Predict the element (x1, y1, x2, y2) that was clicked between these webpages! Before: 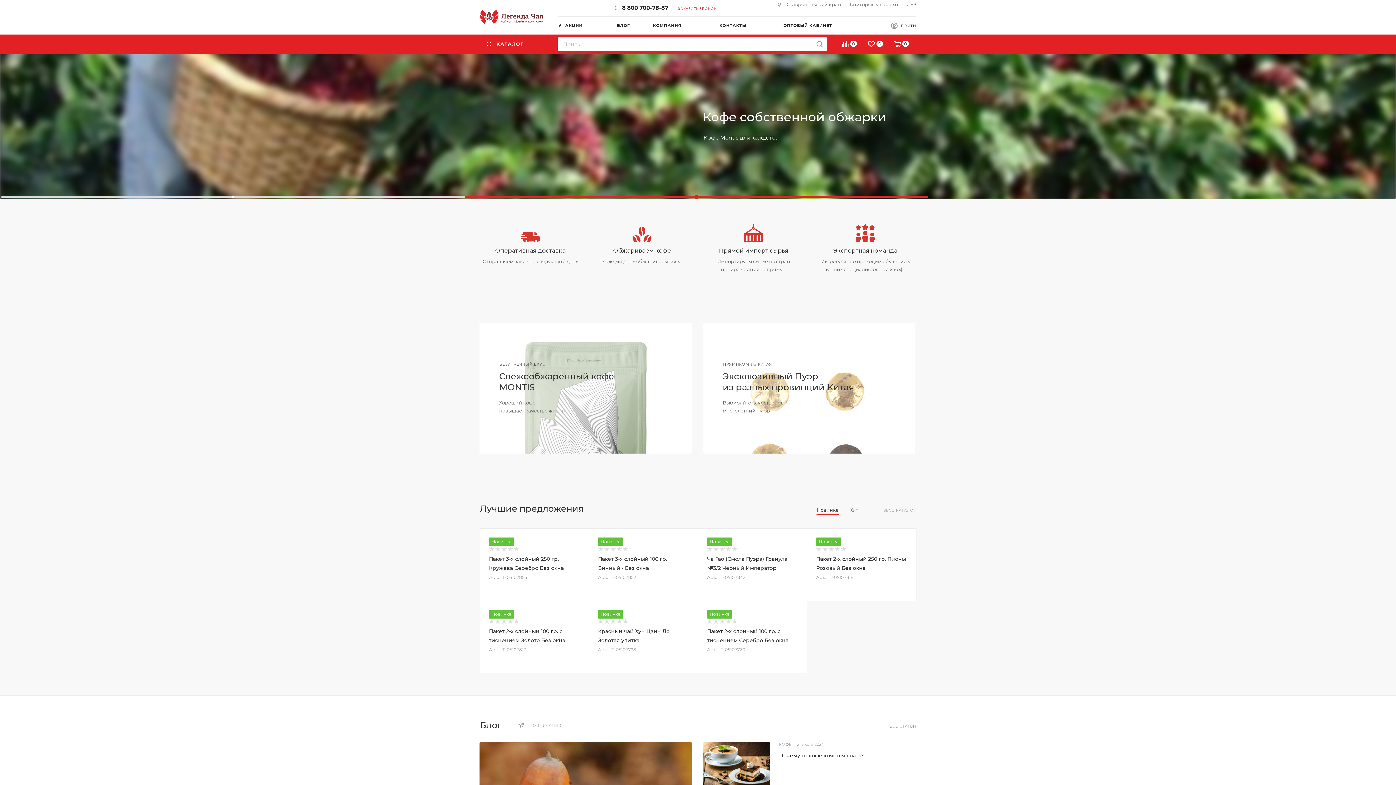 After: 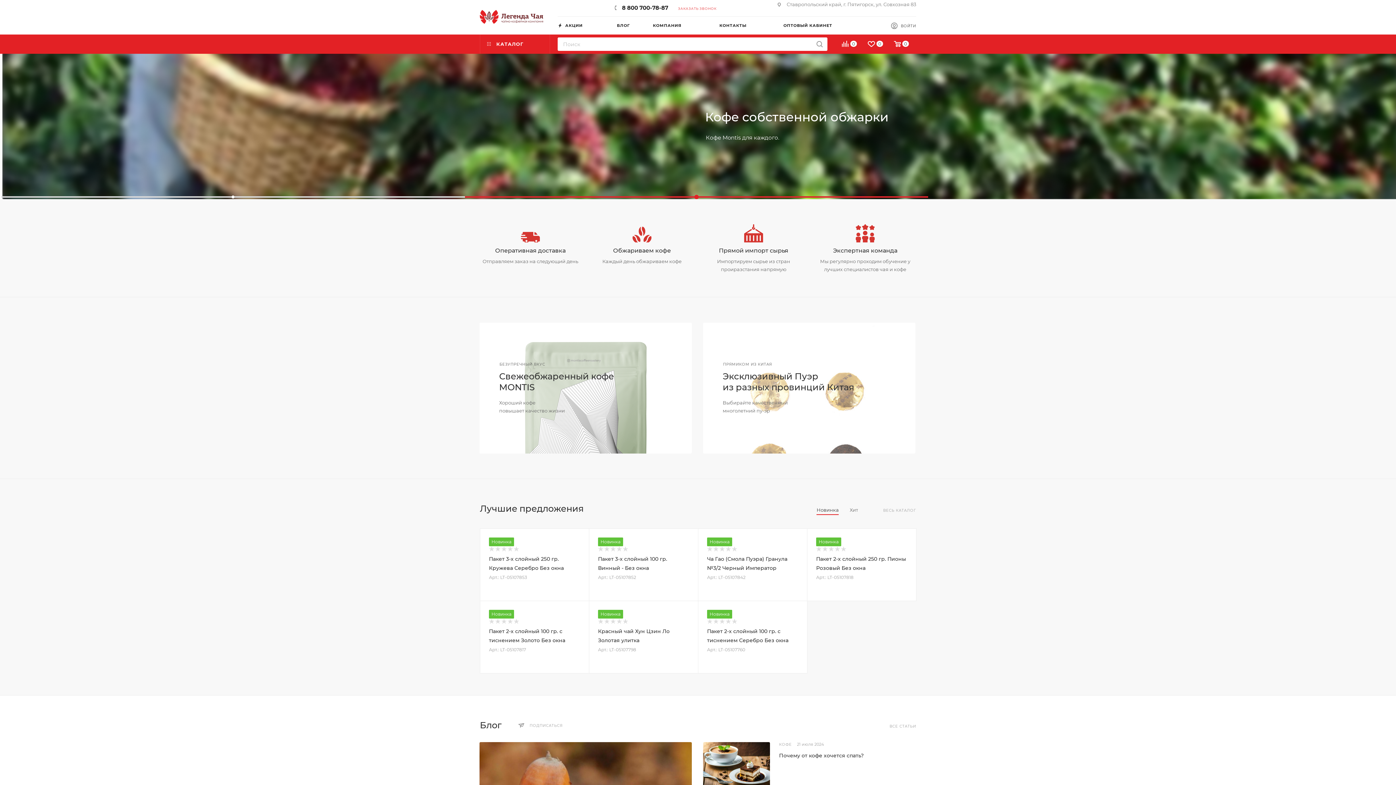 Action: bbox: (722, 371, 854, 392) label: Эксклюзивный Пуэр
из разных провинций Китая